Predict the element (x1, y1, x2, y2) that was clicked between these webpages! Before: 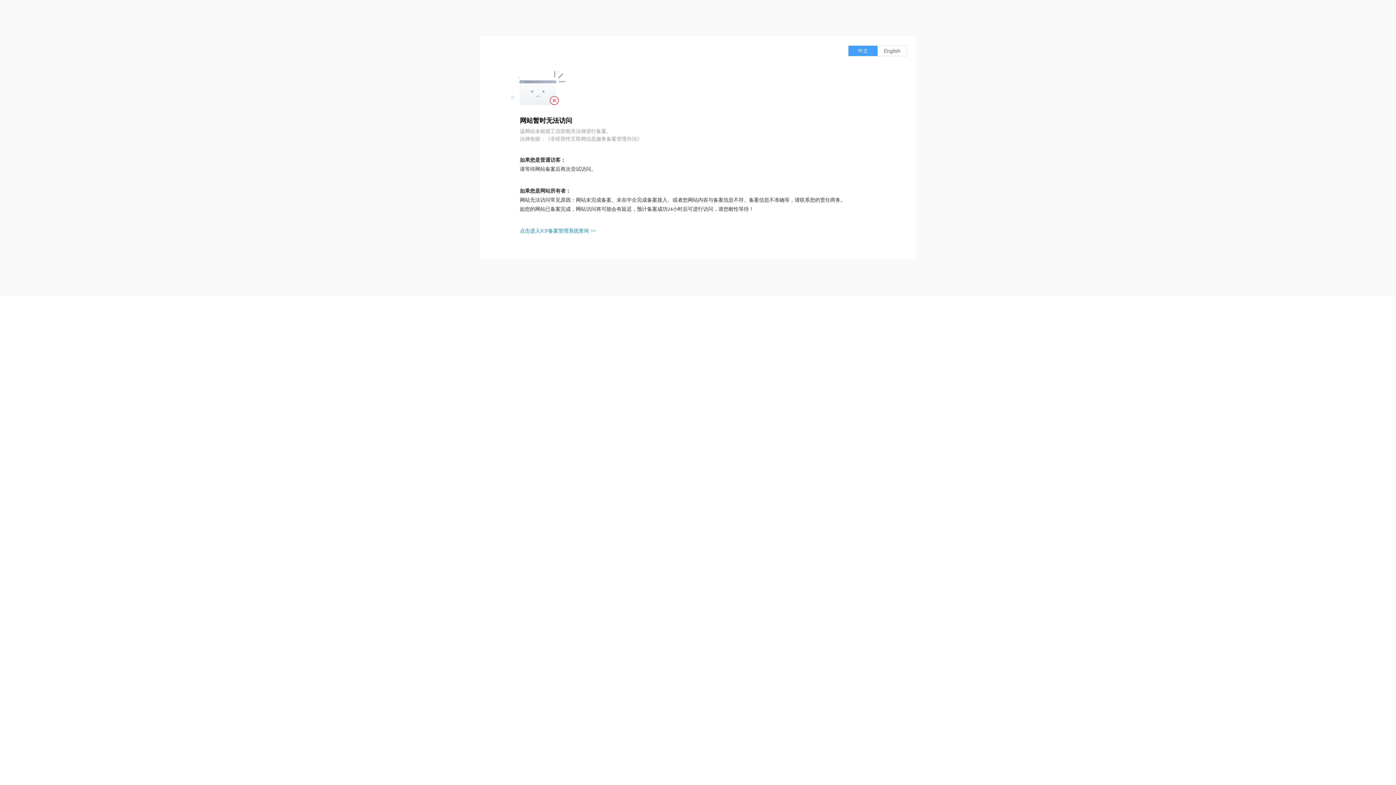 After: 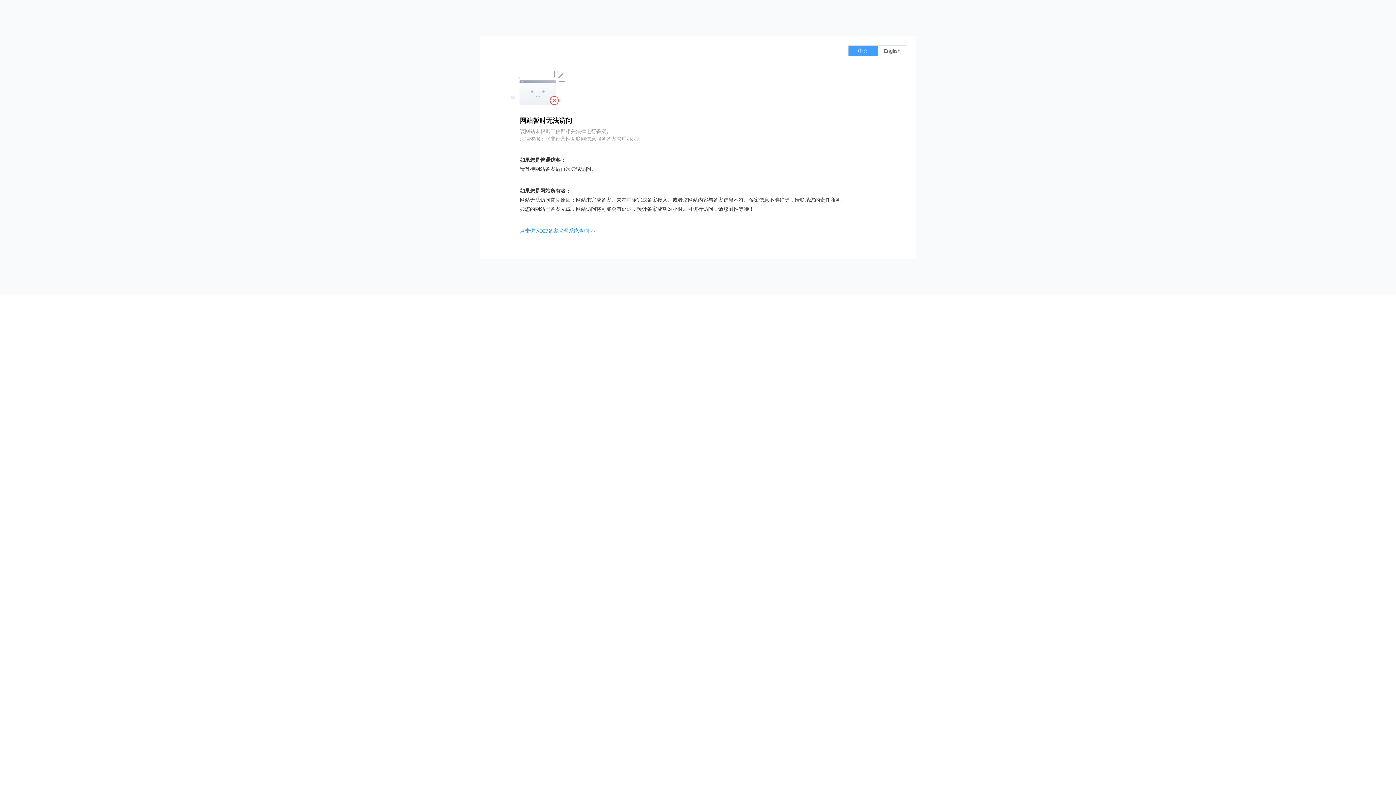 Action: label: 点击进入ICP备案管理系统查询 >> bbox: (520, 228, 596, 233)